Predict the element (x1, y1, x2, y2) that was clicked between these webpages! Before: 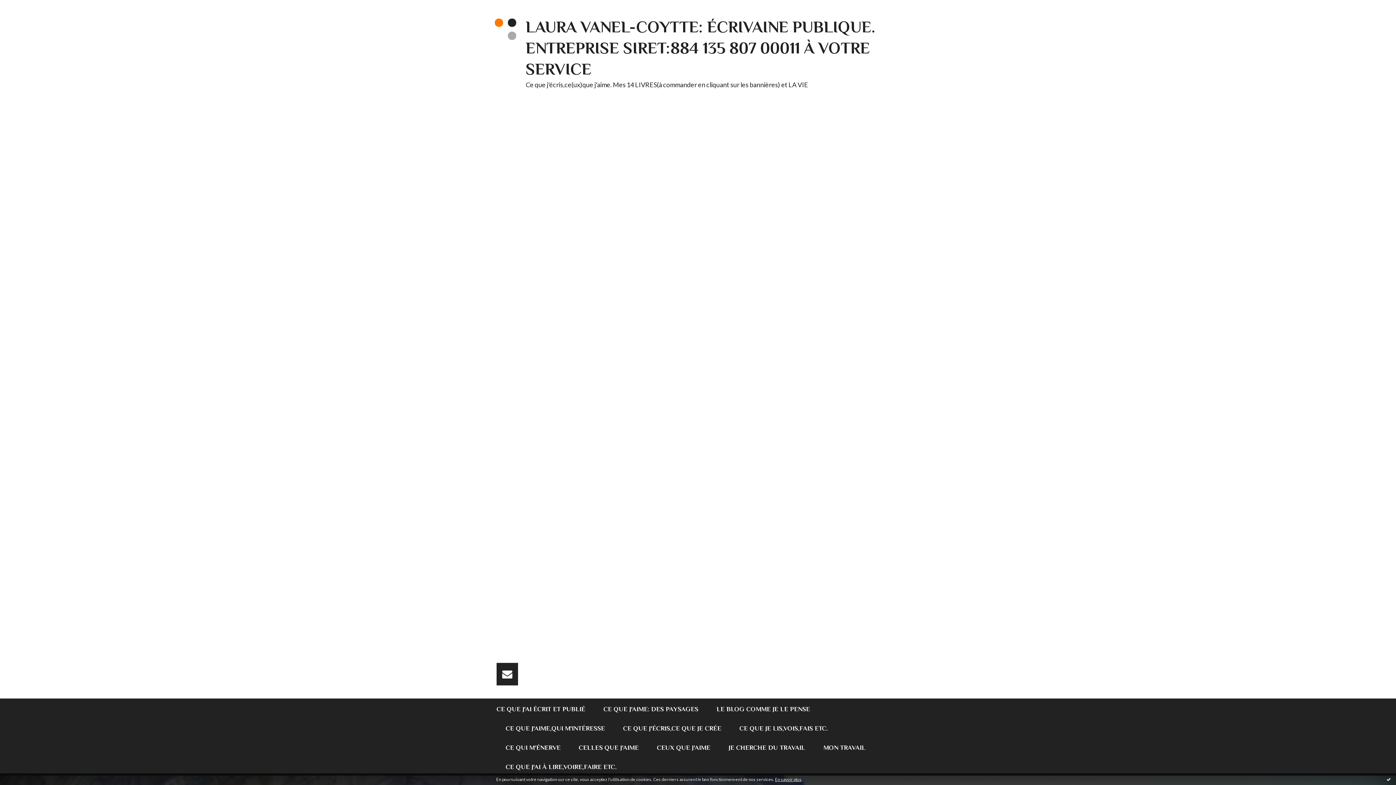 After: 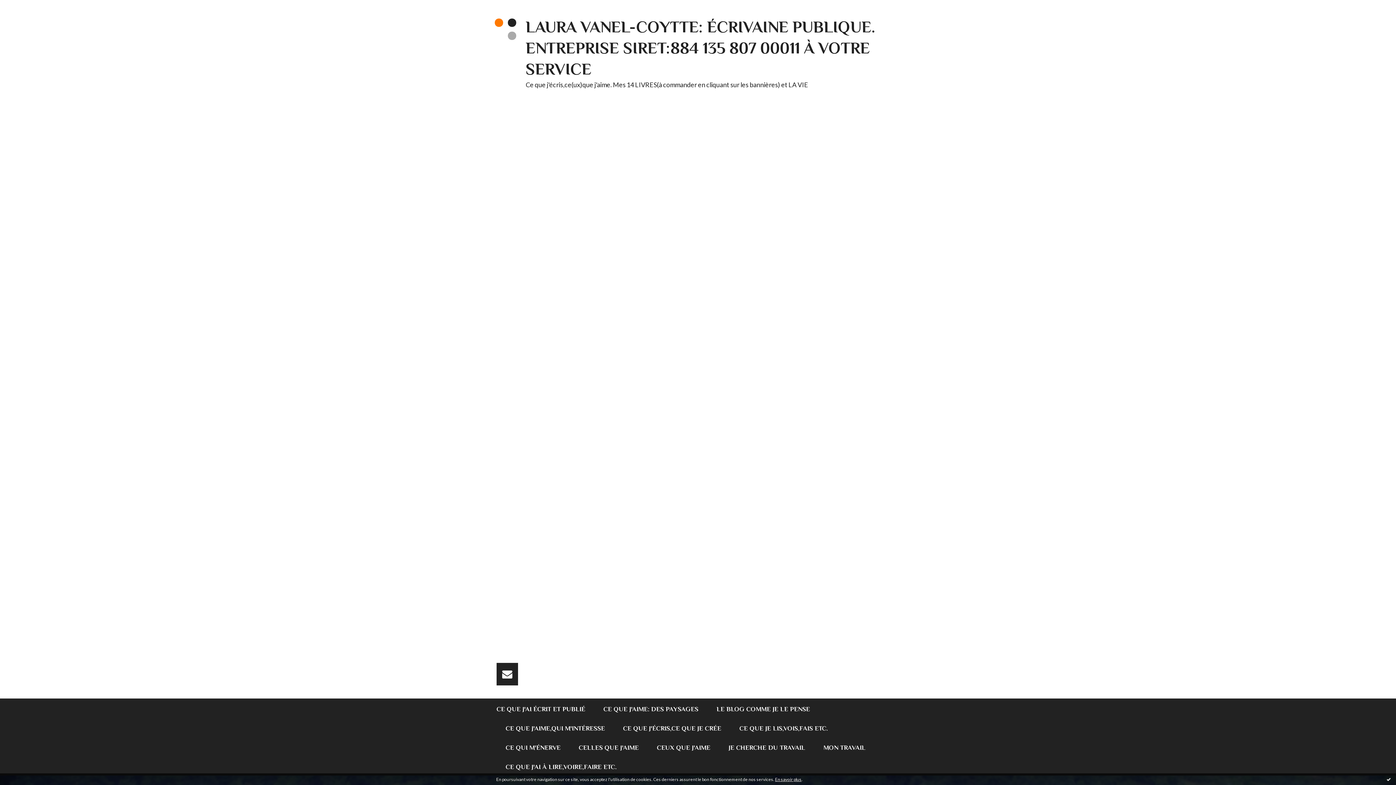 Action: label: CE QUE JE LIS,VOIS,FAIS ETC. bbox: (739, 718, 828, 737)